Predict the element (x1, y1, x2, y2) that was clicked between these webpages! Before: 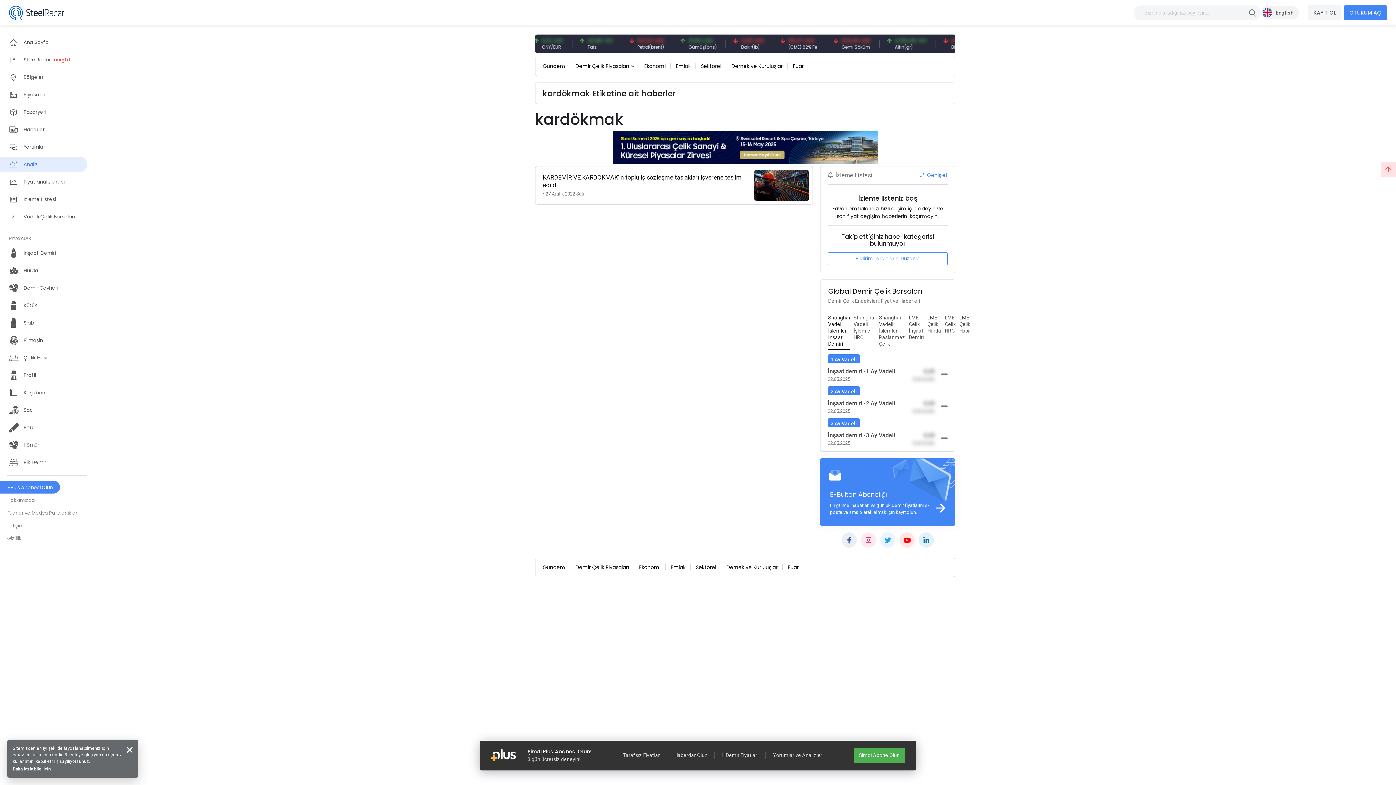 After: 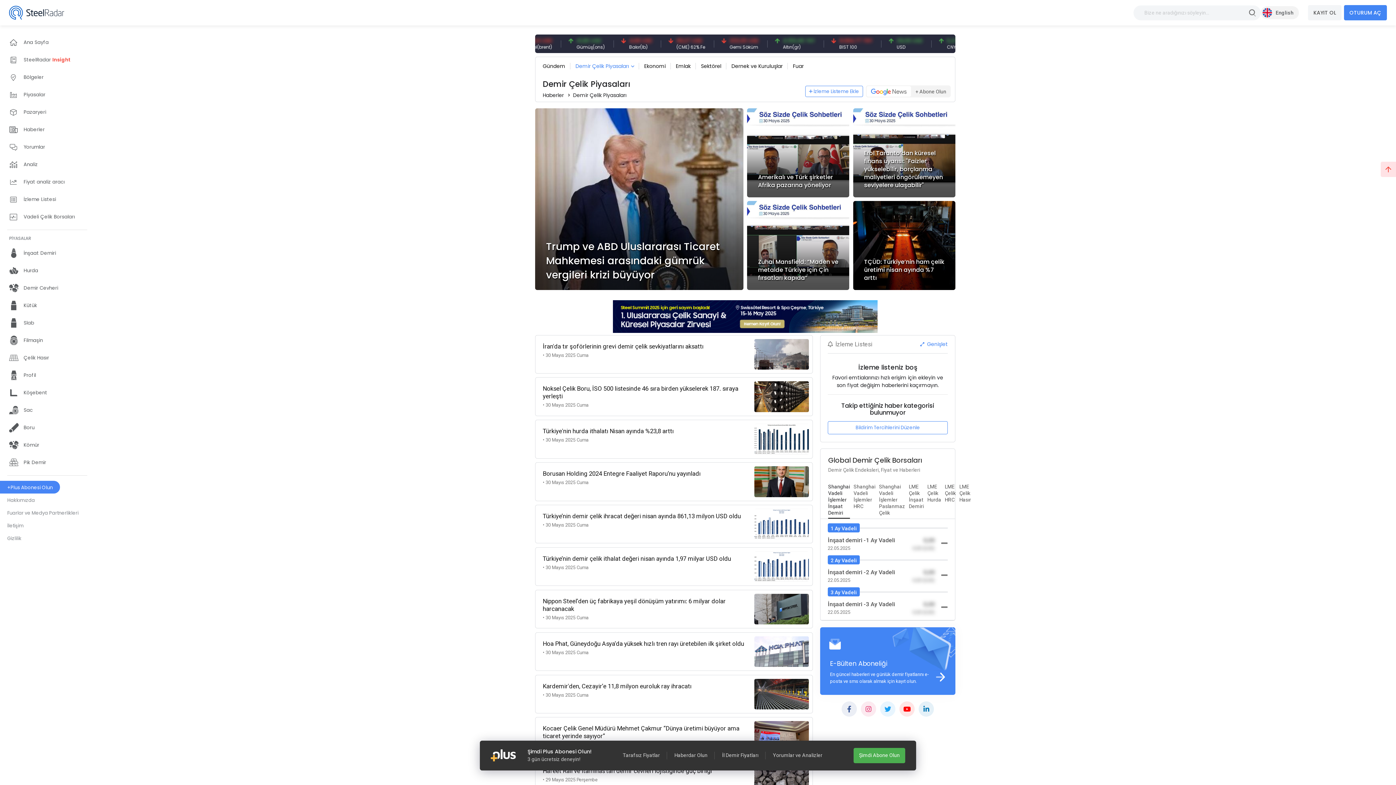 Action: label: Demir Çelik Piyasaları bbox: (575, 561, 629, 574)